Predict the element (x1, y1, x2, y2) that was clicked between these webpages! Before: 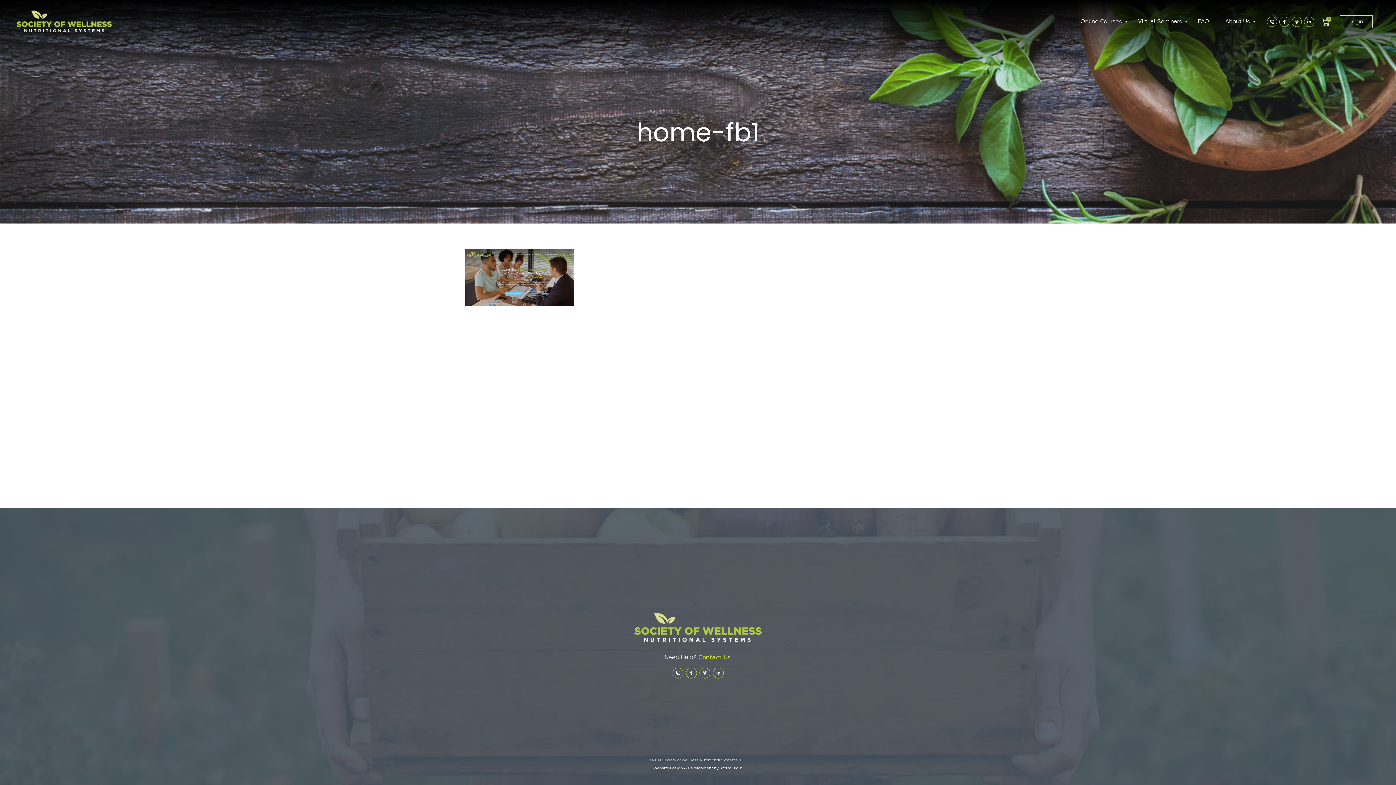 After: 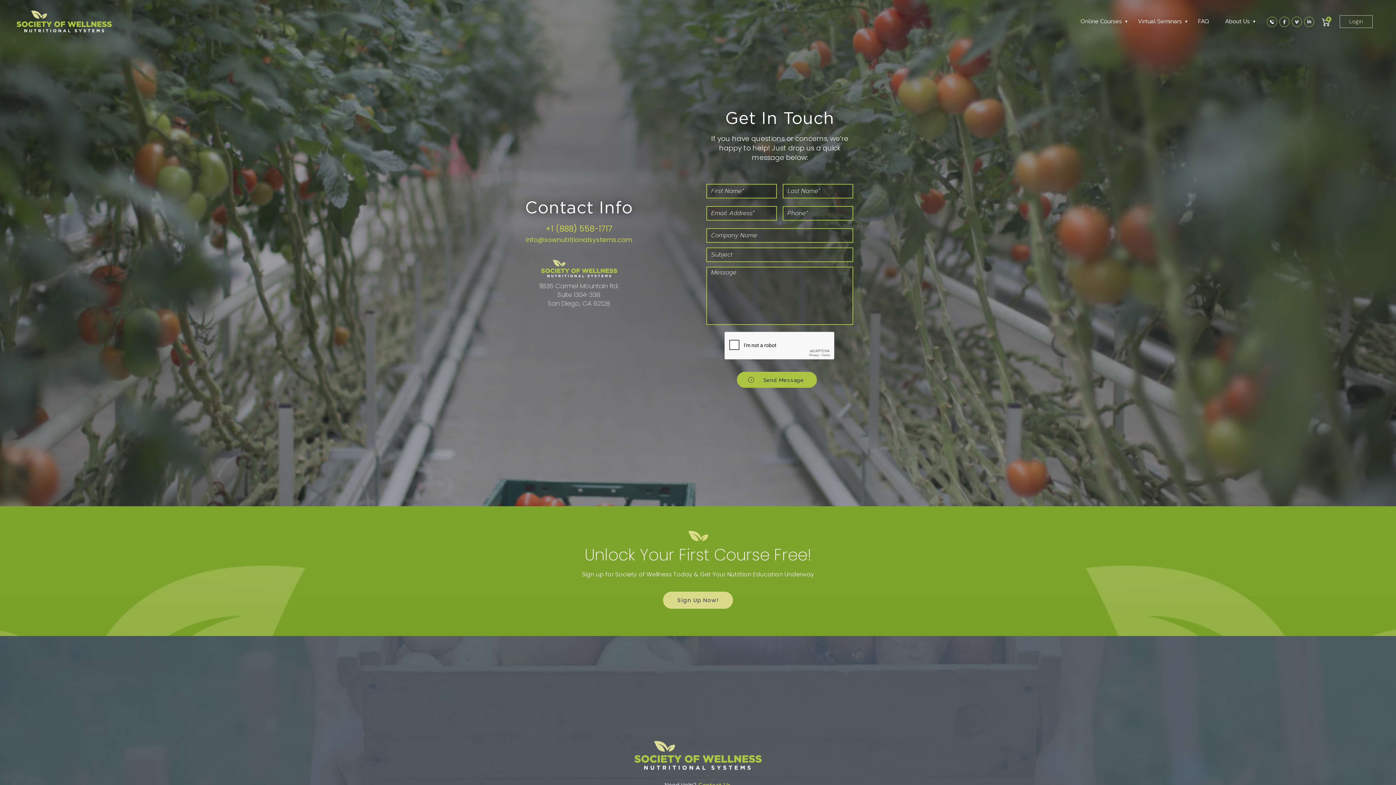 Action: bbox: (672, 670, 686, 679)